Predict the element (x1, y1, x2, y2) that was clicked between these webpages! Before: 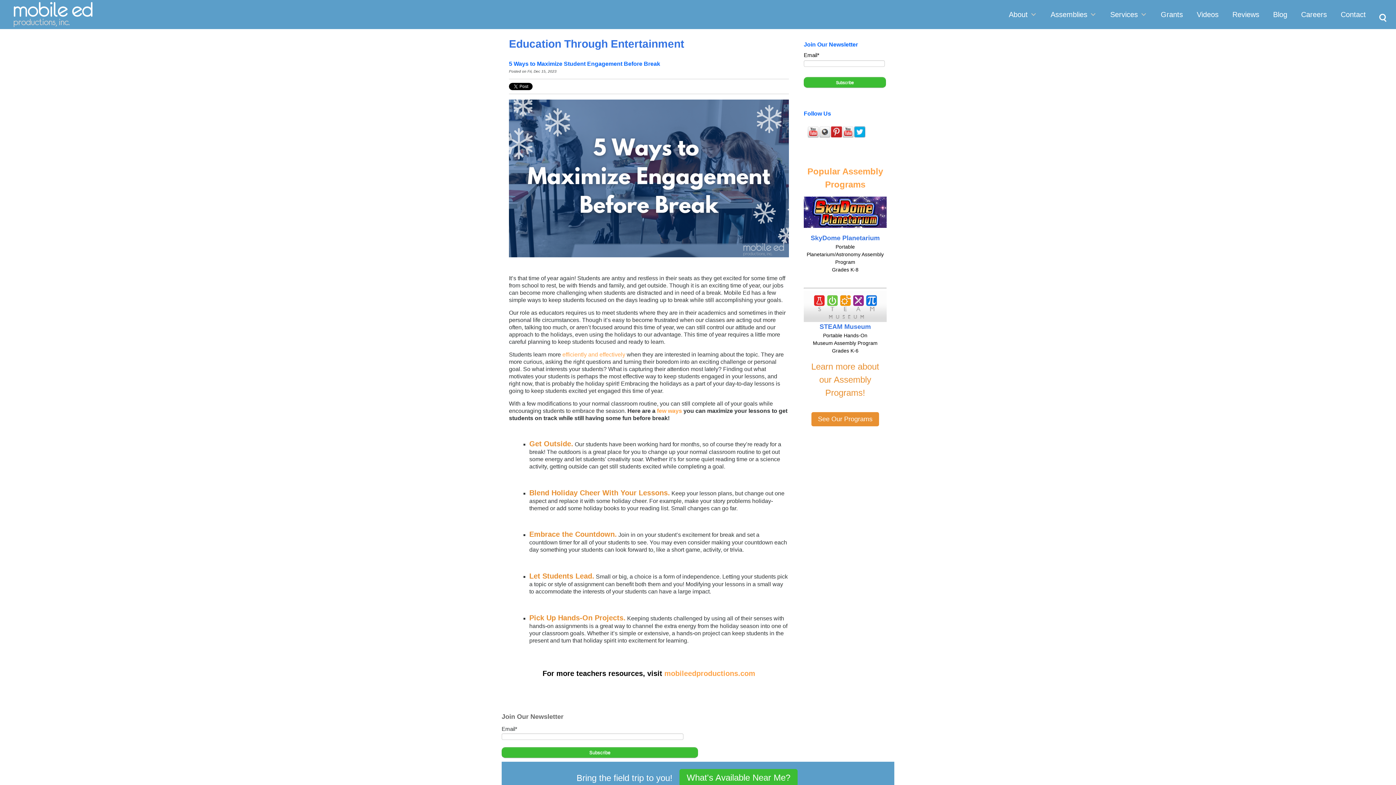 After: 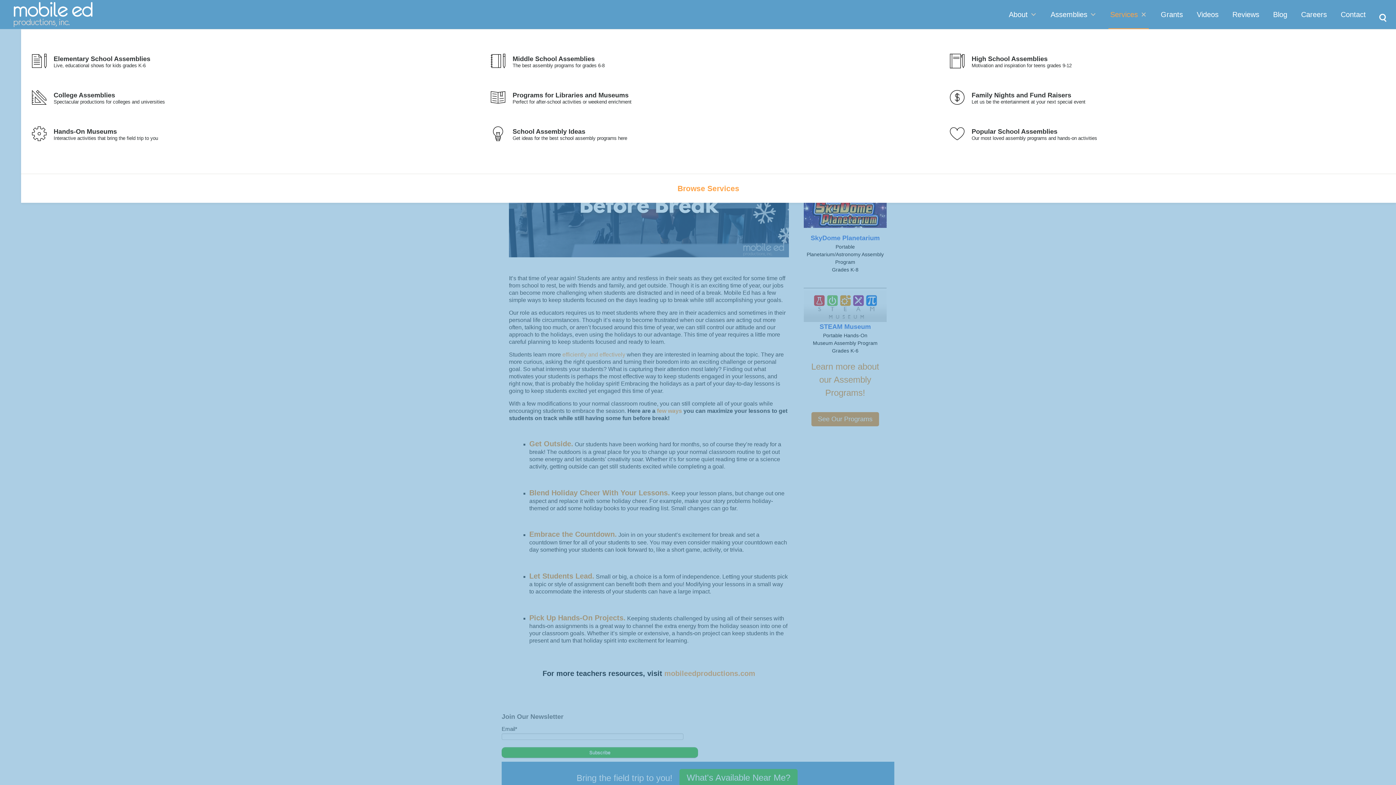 Action: label: Services bbox: (1108, 0, 1149, 29)